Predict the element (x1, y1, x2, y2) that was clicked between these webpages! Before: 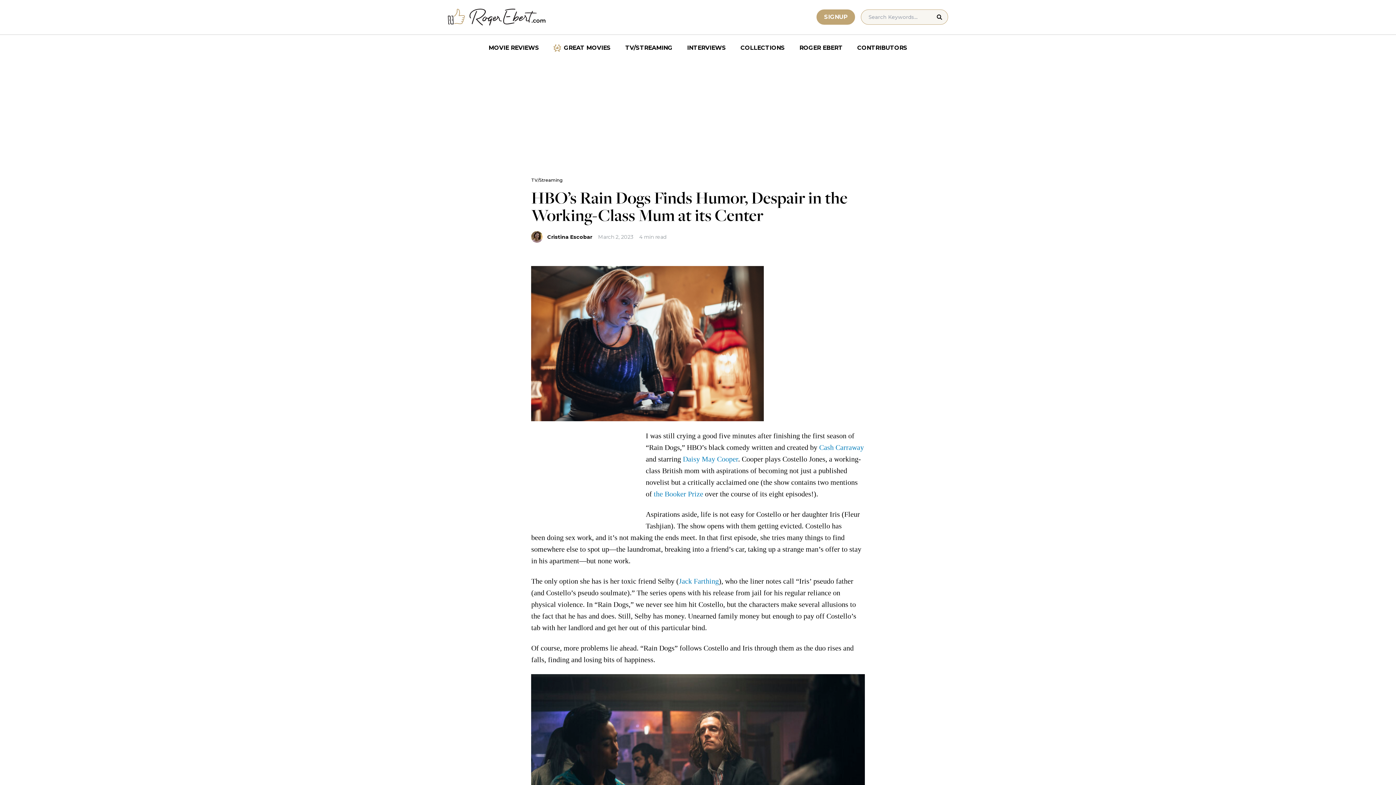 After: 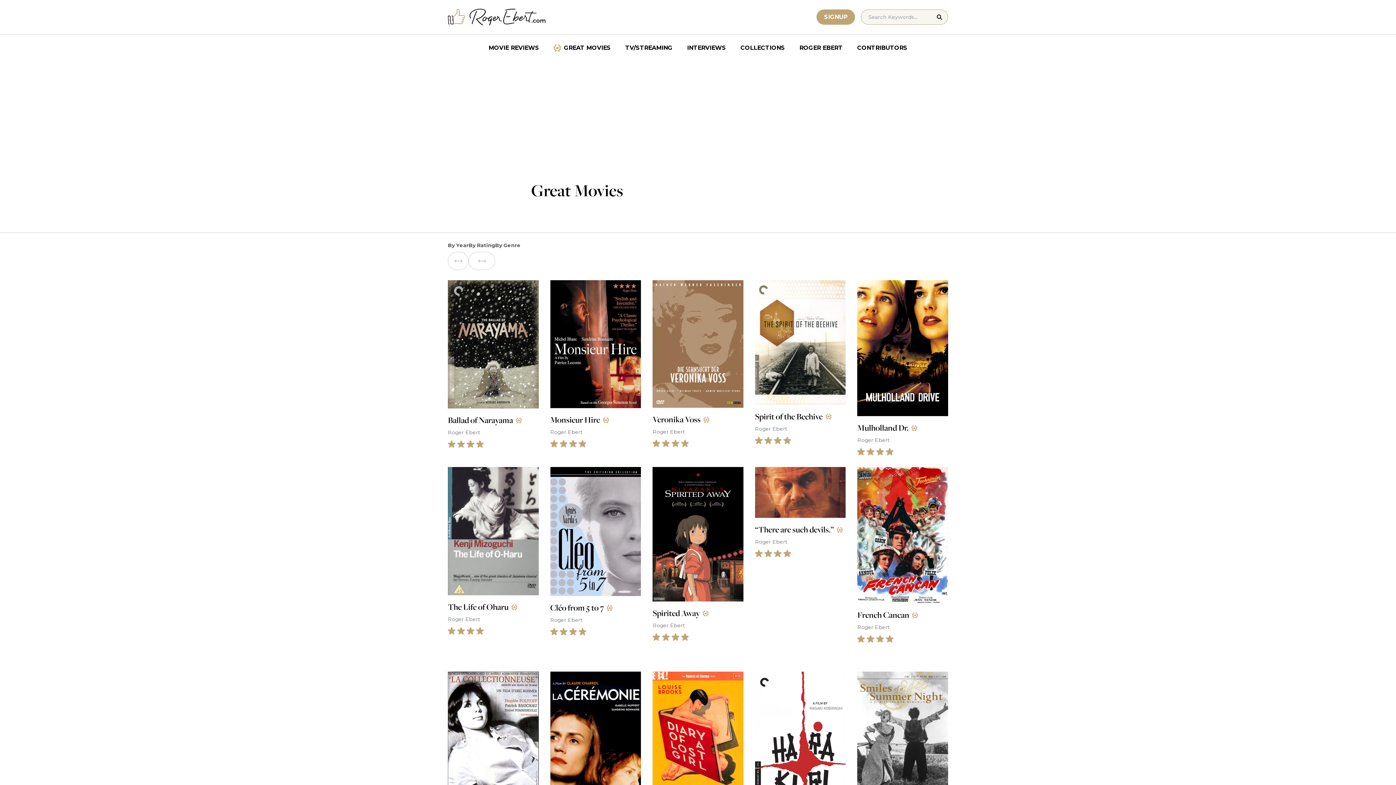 Action: label: GREAT MOVIES bbox: (546, 40, 618, 55)